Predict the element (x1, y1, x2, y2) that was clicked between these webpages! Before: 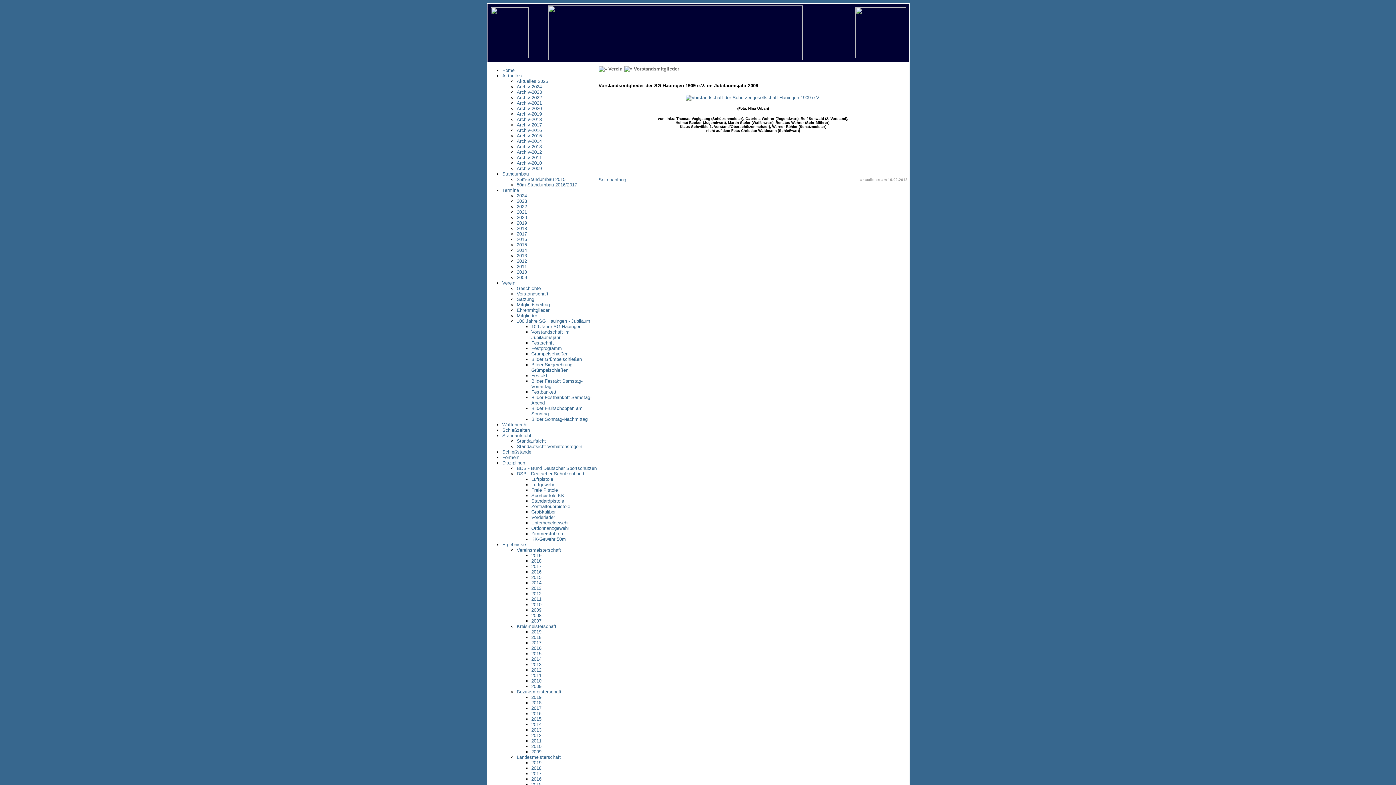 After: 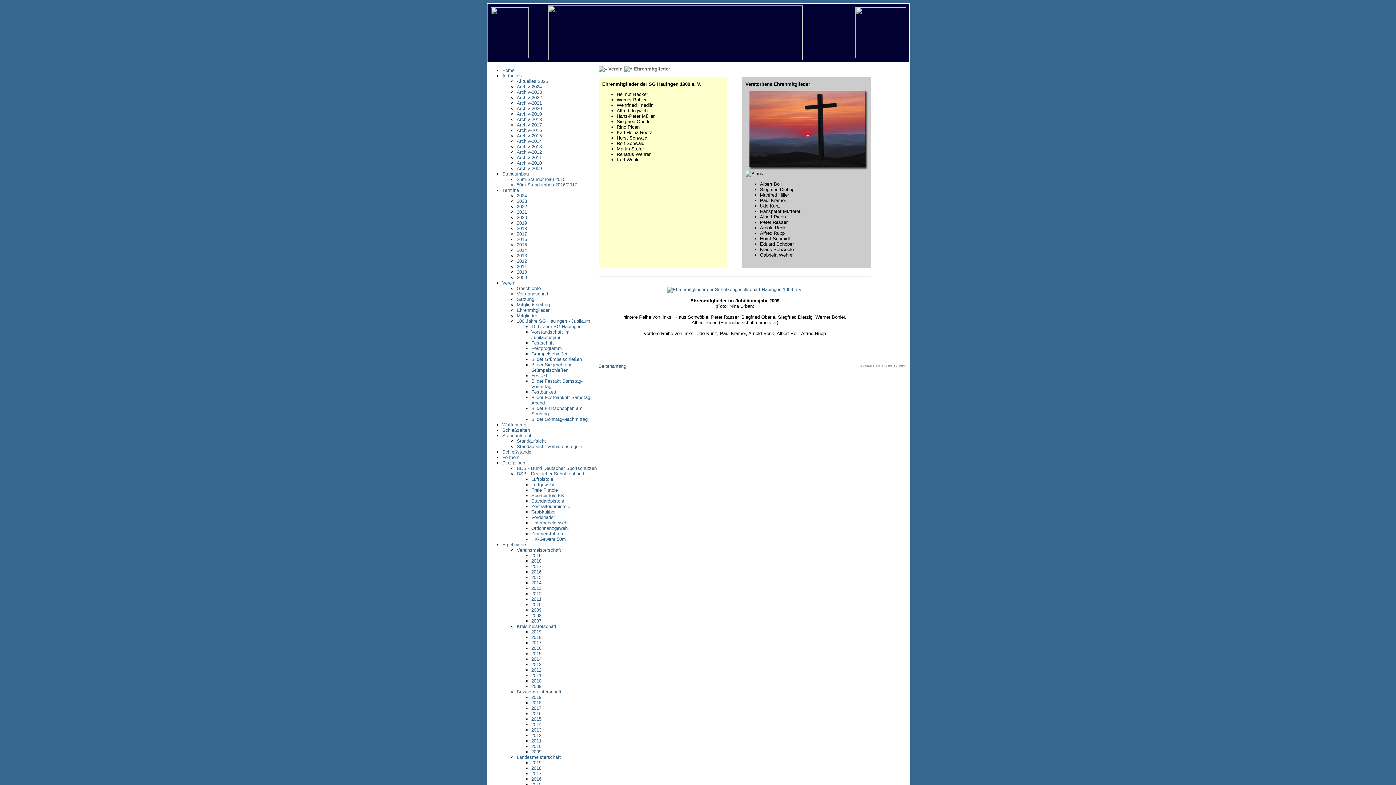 Action: label: Ehrenmitglieder bbox: (516, 307, 549, 313)